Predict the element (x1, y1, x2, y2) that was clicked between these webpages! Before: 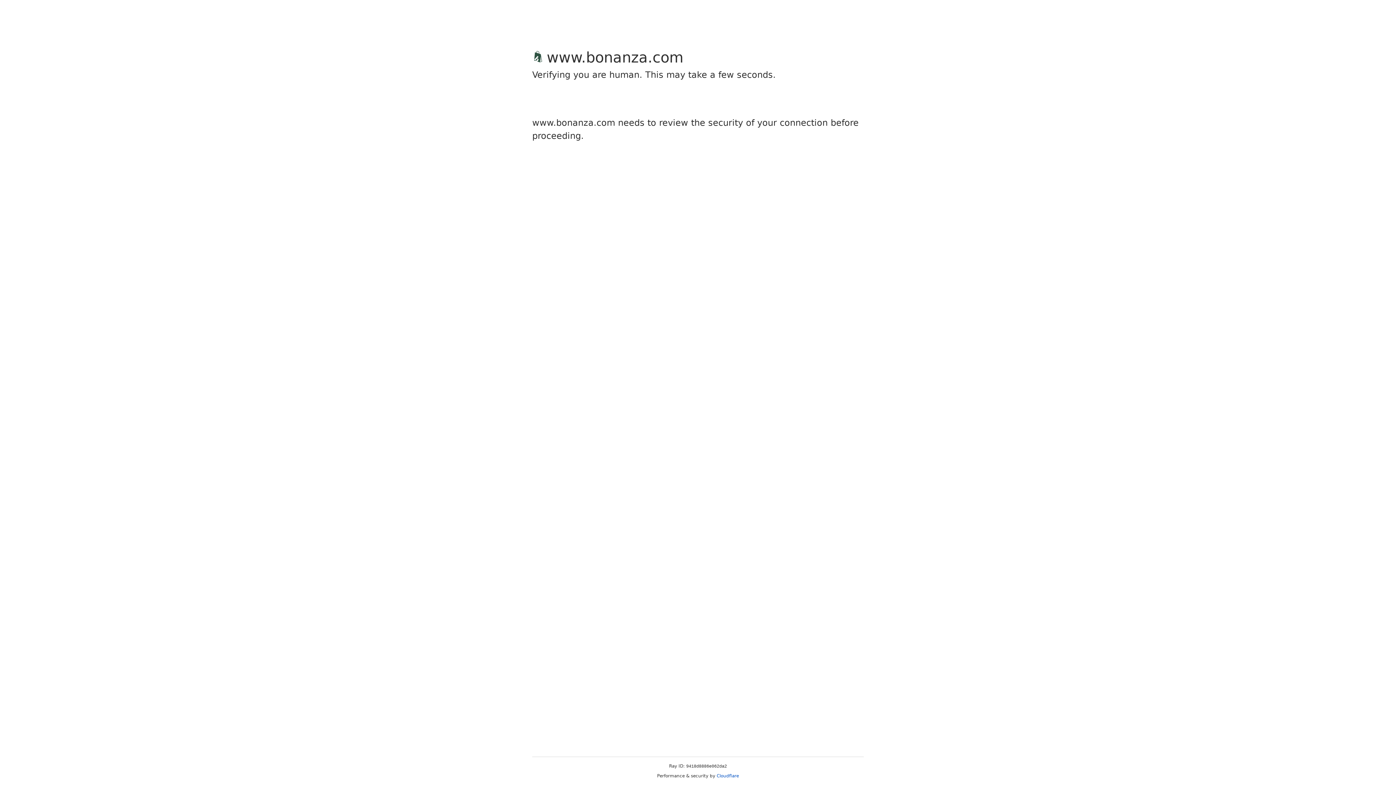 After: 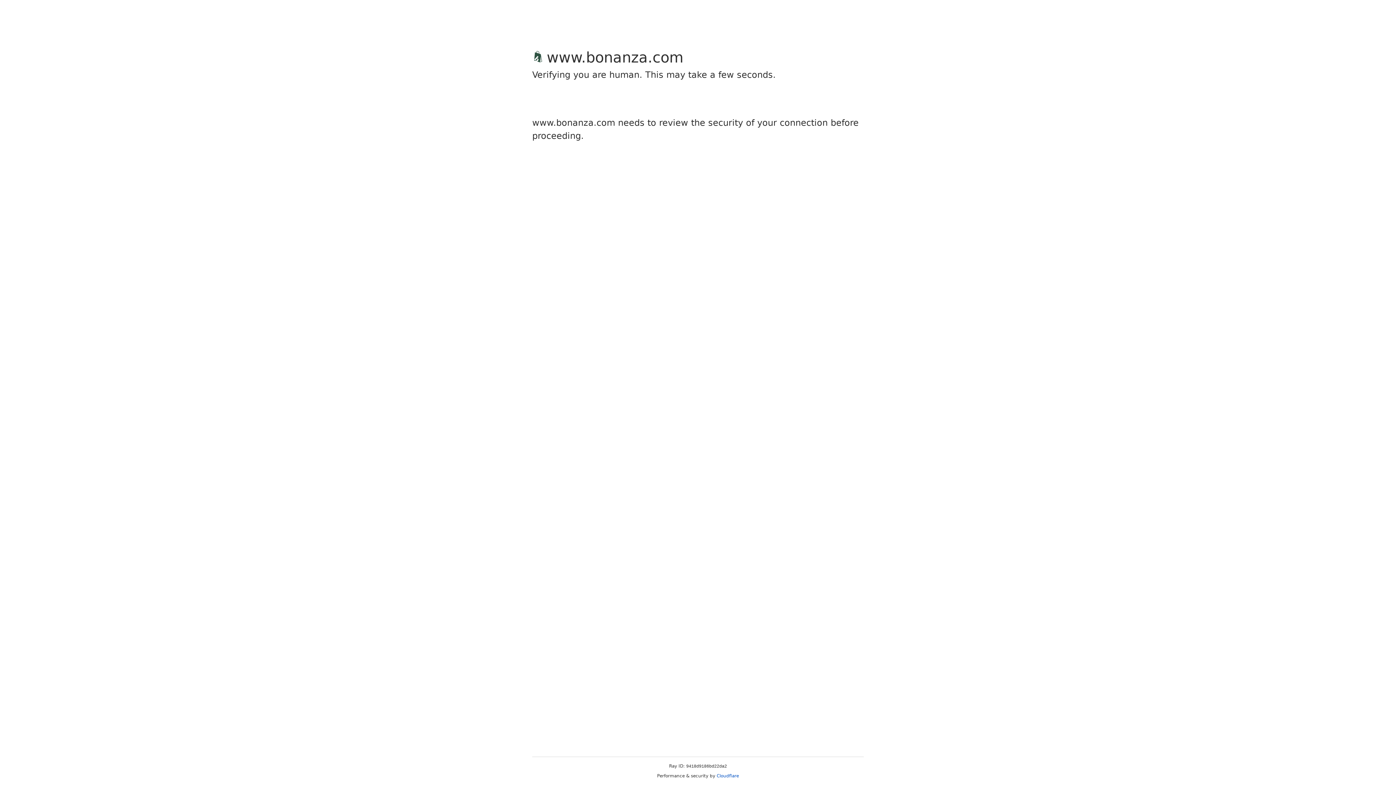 Action: label: Cloudflare bbox: (716, 773, 739, 778)